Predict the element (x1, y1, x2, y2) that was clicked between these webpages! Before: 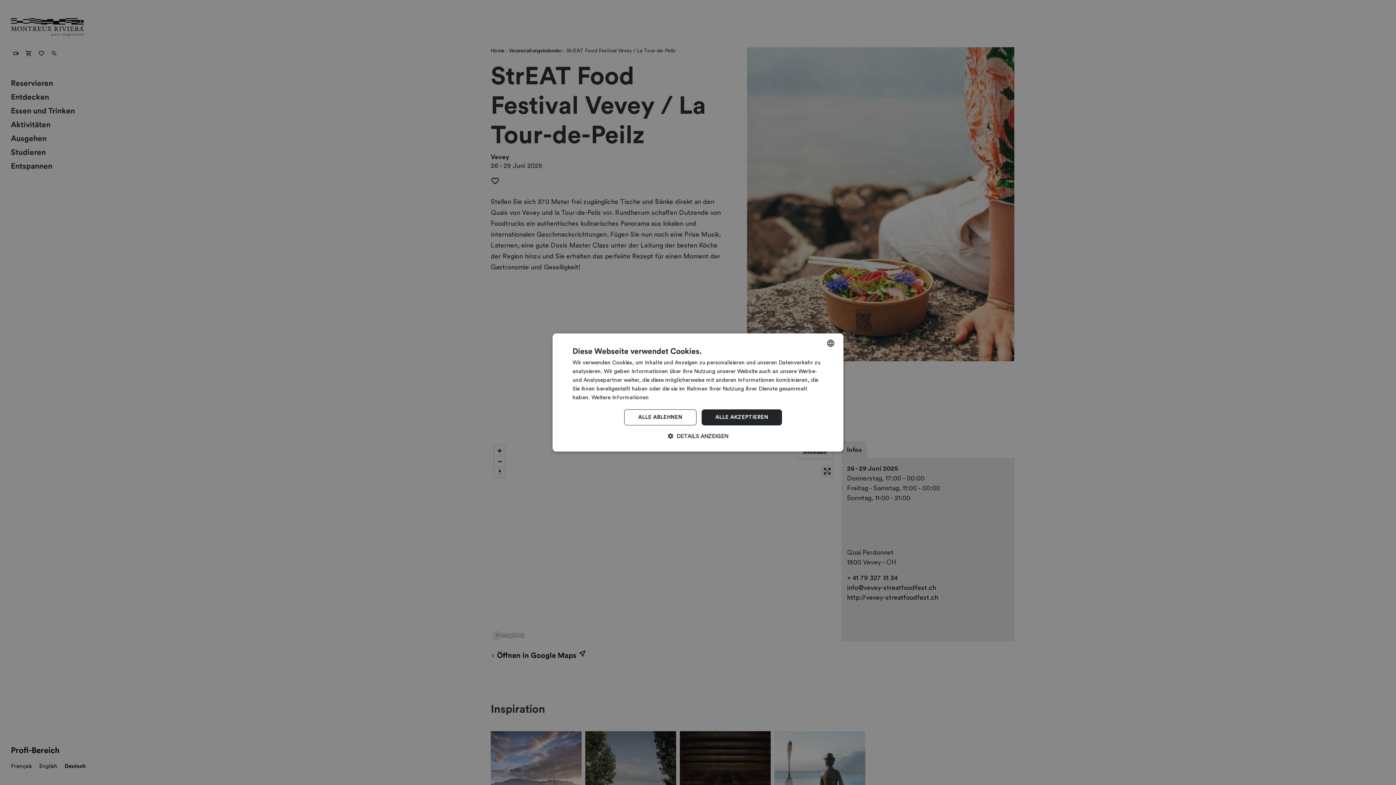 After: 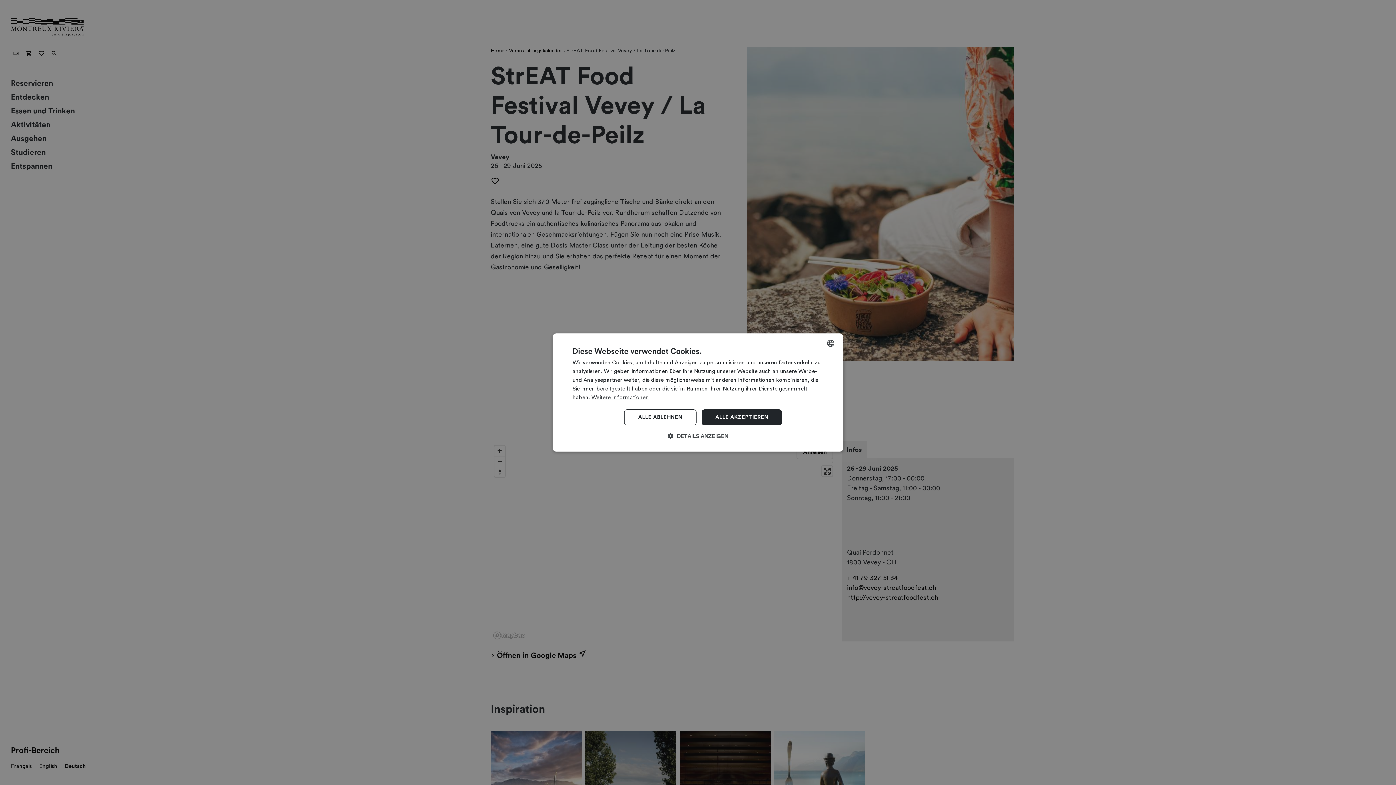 Action: bbox: (591, 395, 649, 400) label: Read more, opens a new window